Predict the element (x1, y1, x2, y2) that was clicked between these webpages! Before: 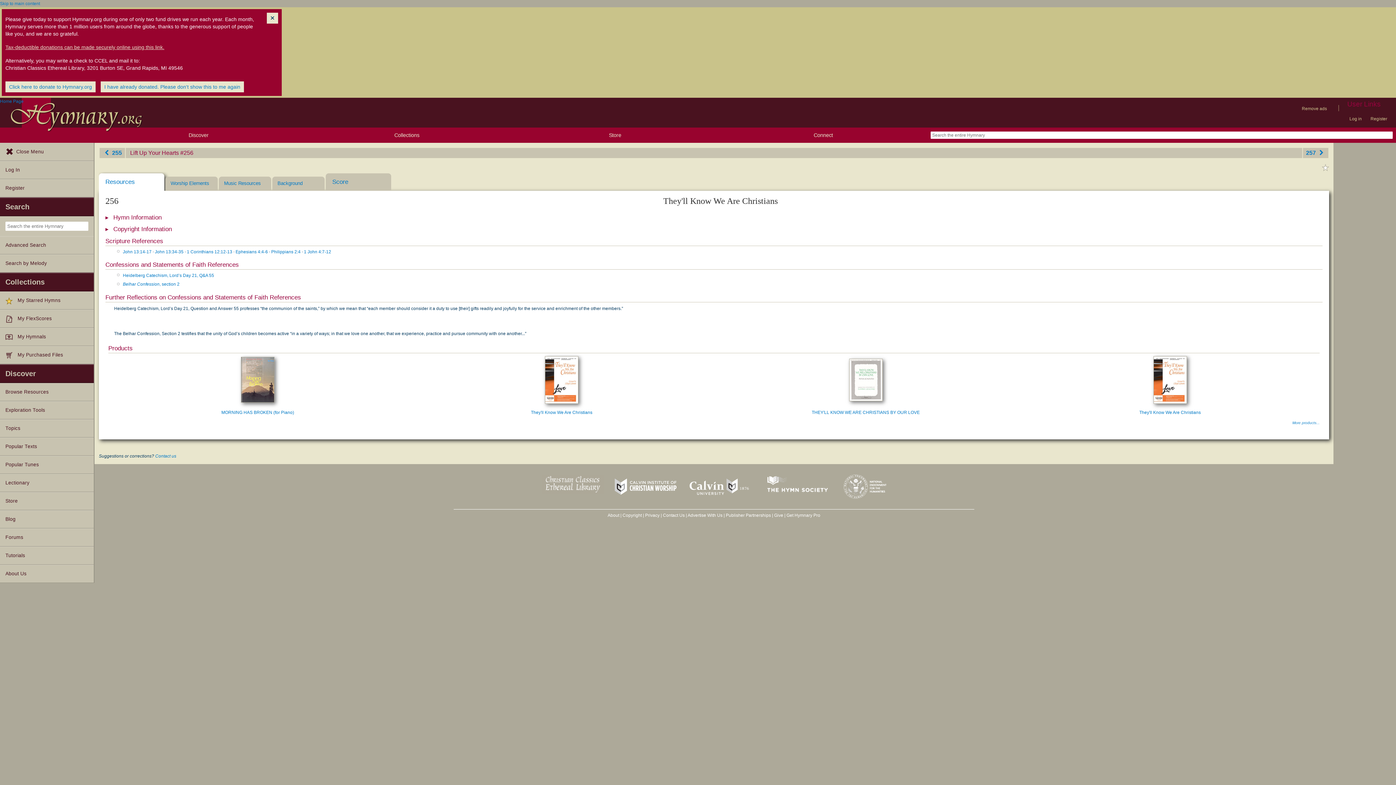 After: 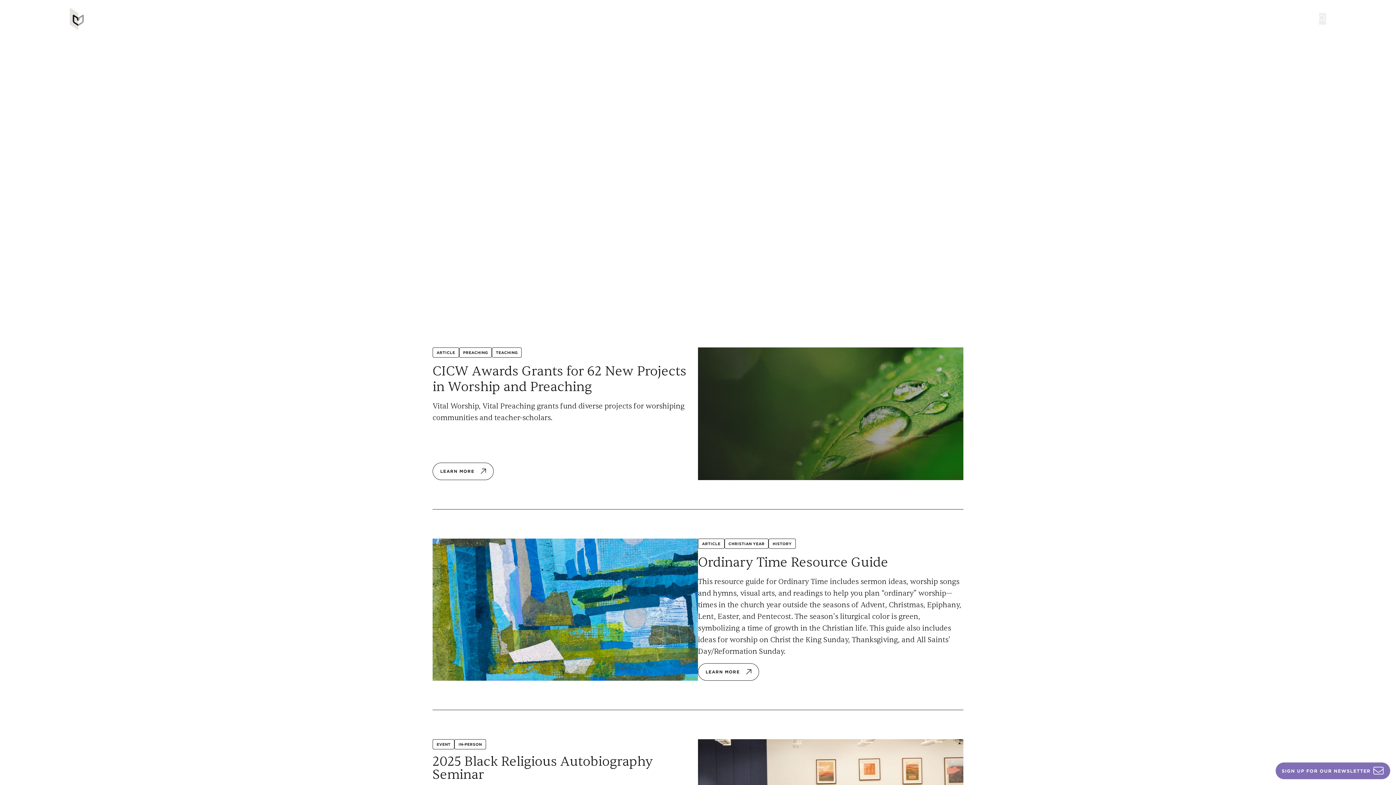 Action: bbox: (609, 501, 682, 506)